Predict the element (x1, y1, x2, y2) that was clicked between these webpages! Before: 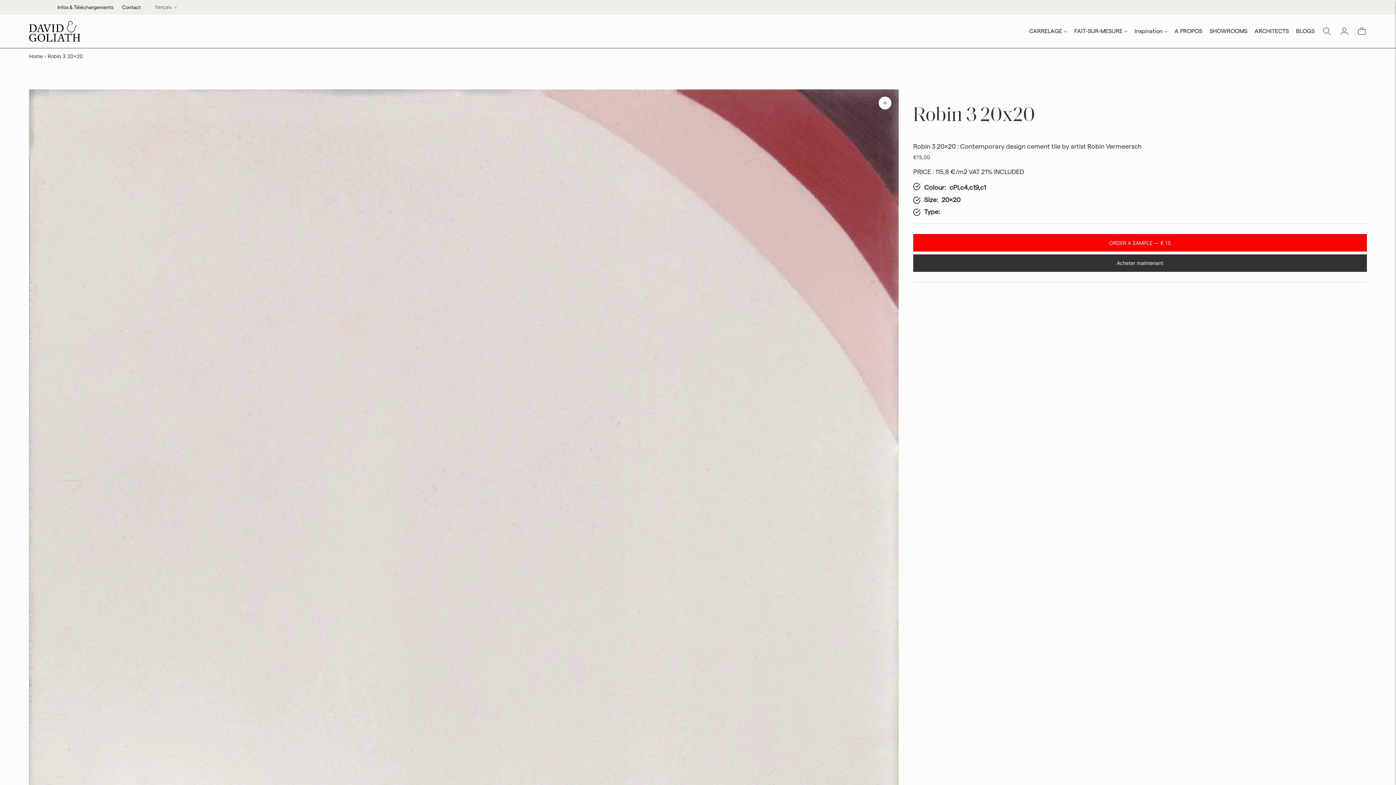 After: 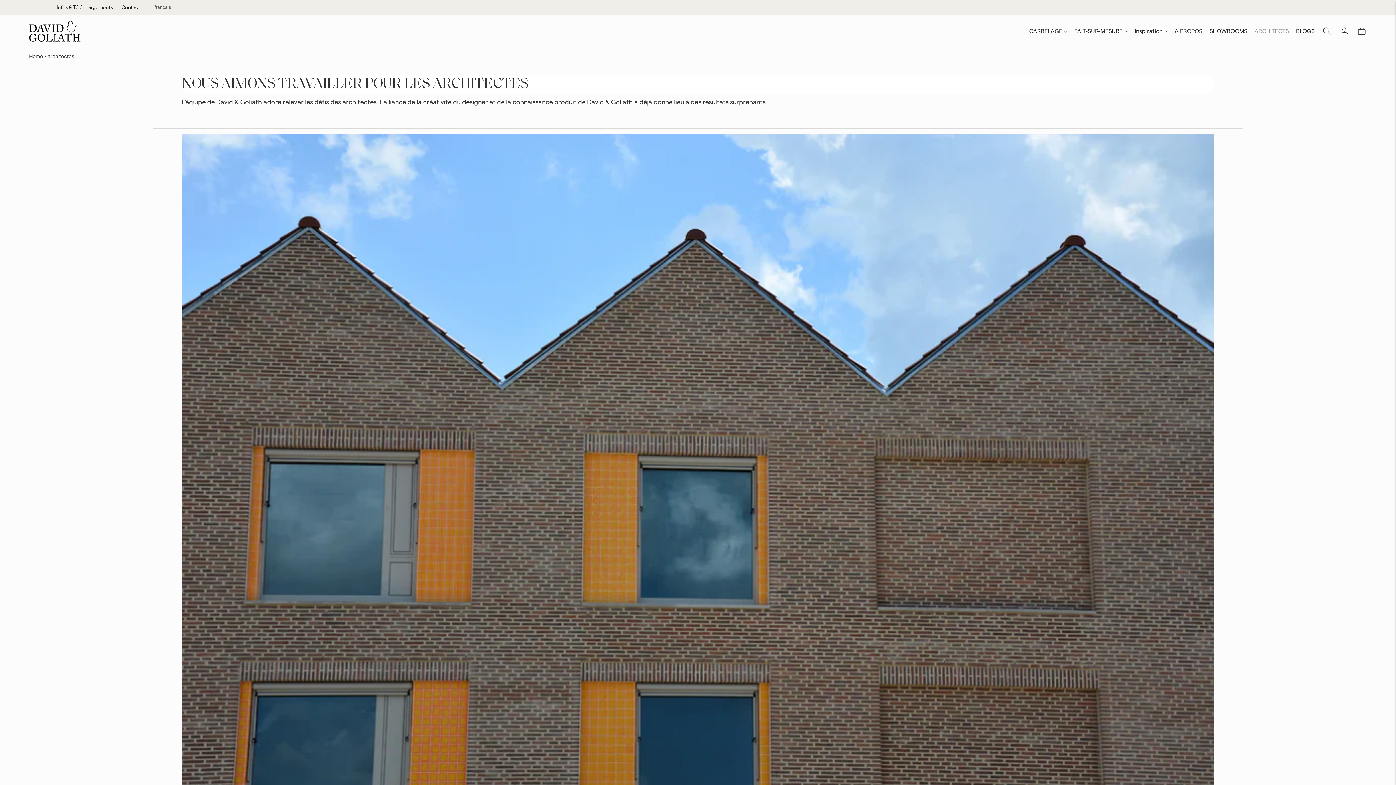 Action: bbox: (1254, 23, 1289, 39) label: ARCHITECTS